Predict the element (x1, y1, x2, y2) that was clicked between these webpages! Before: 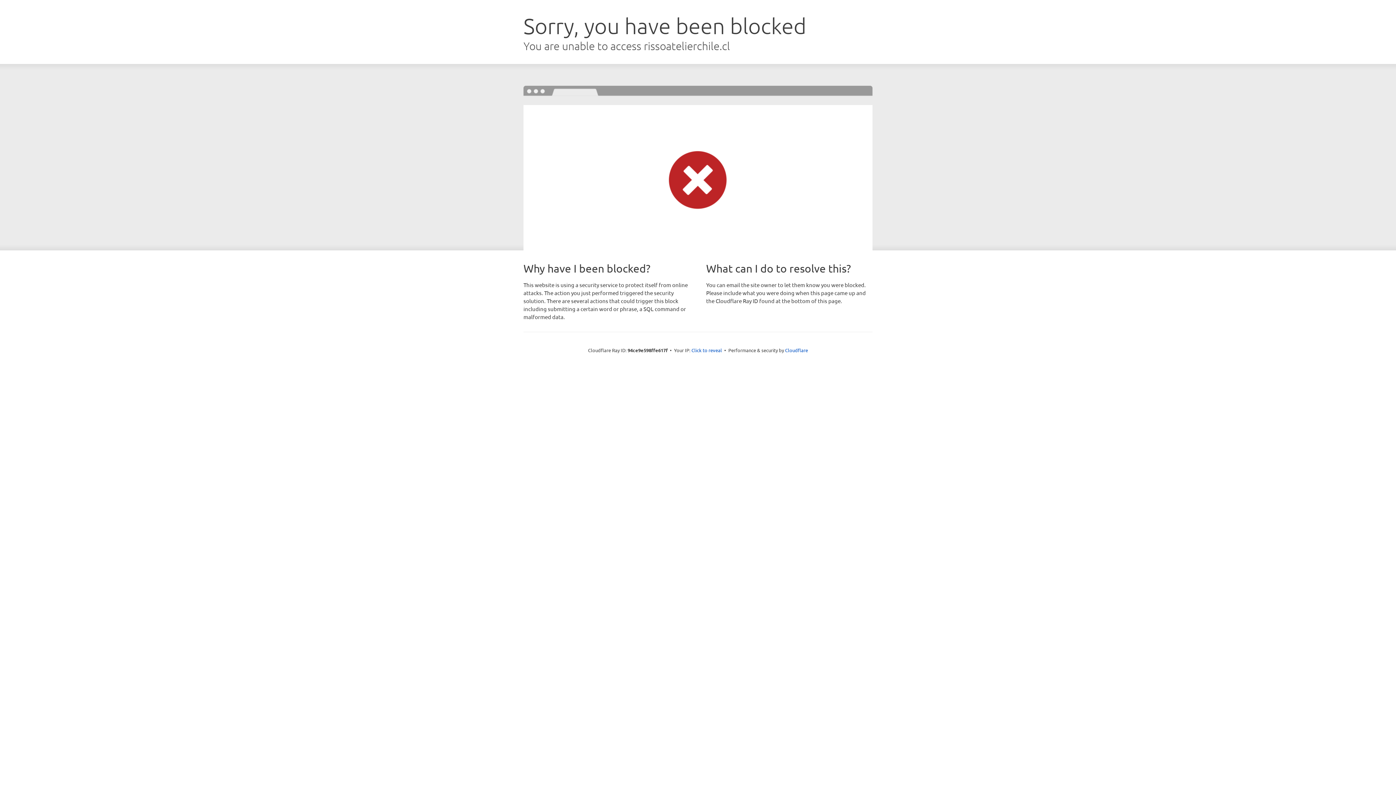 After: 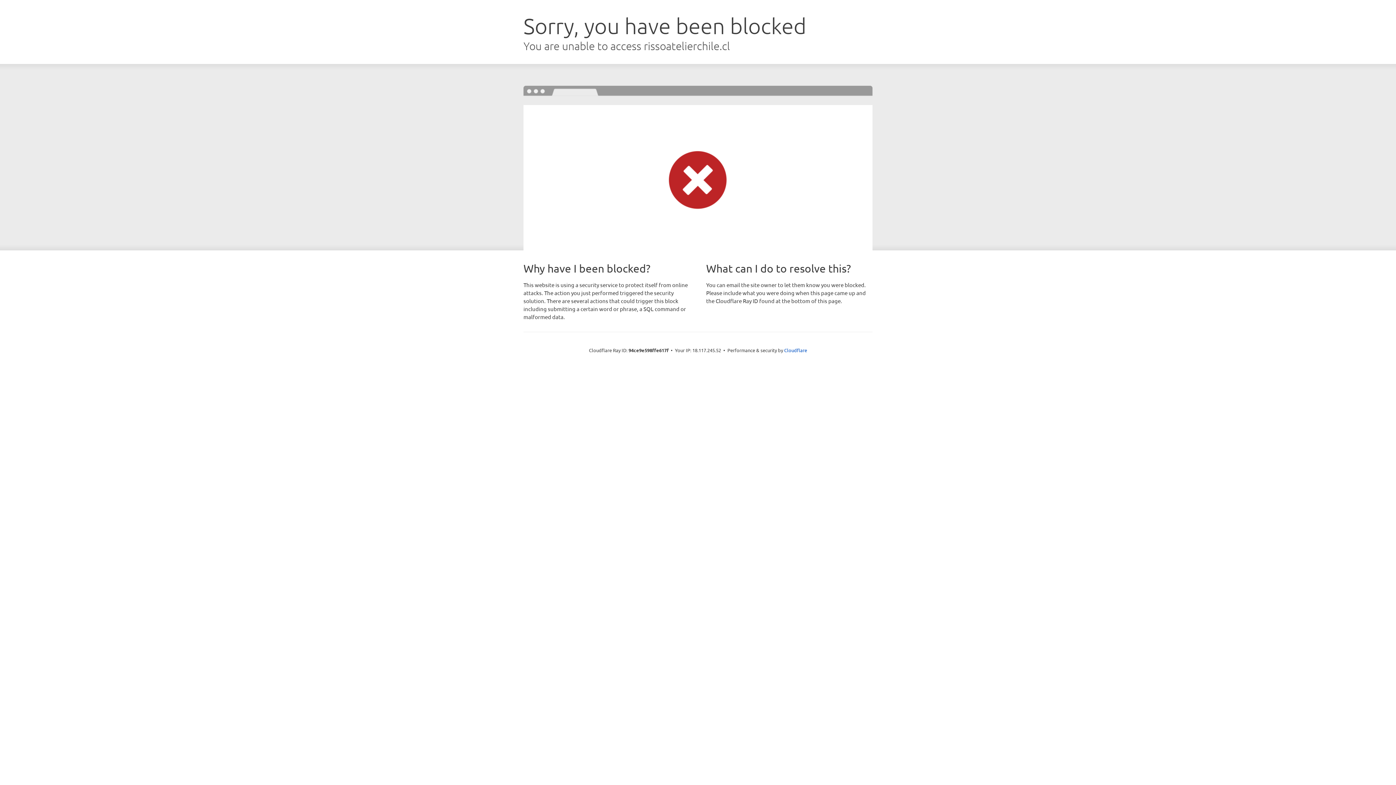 Action: label: Click to reveal bbox: (691, 346, 722, 353)